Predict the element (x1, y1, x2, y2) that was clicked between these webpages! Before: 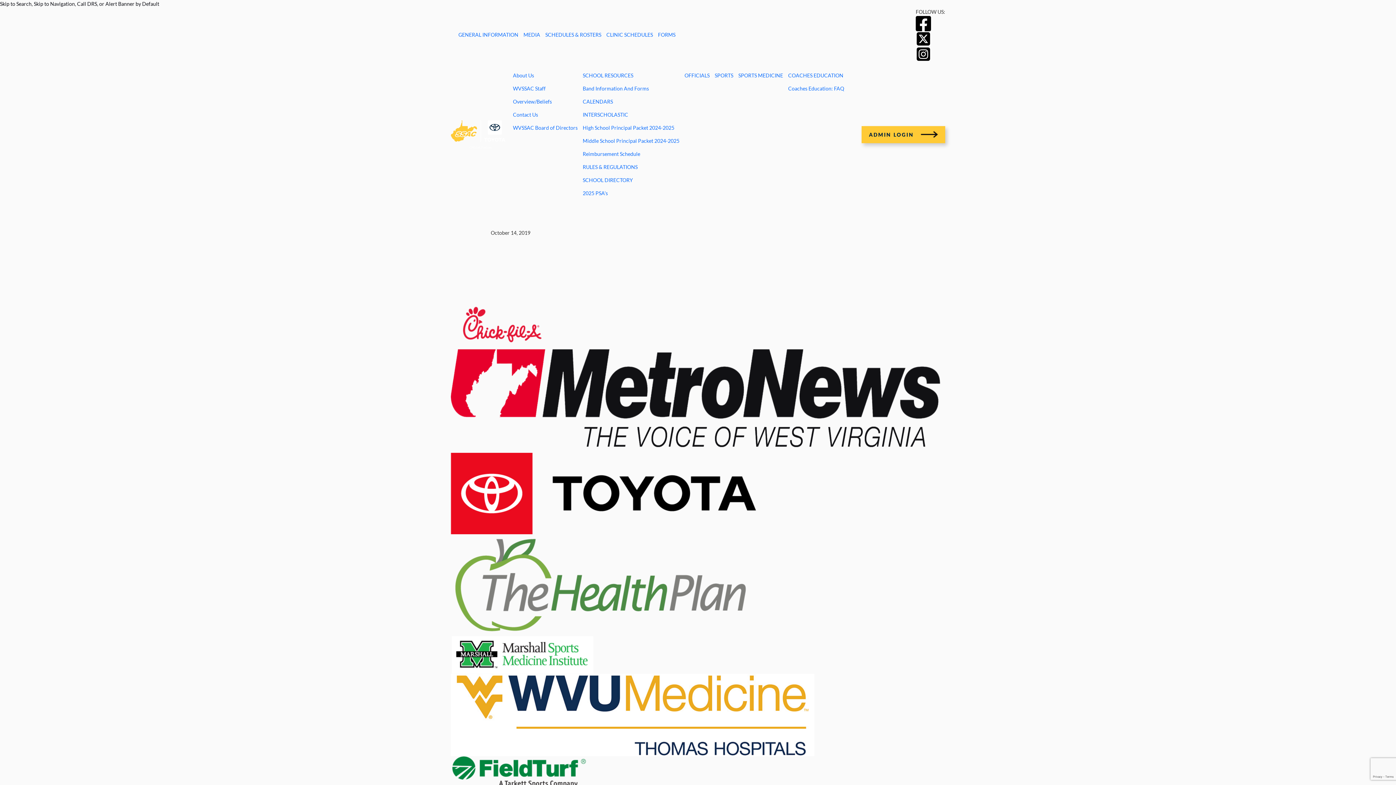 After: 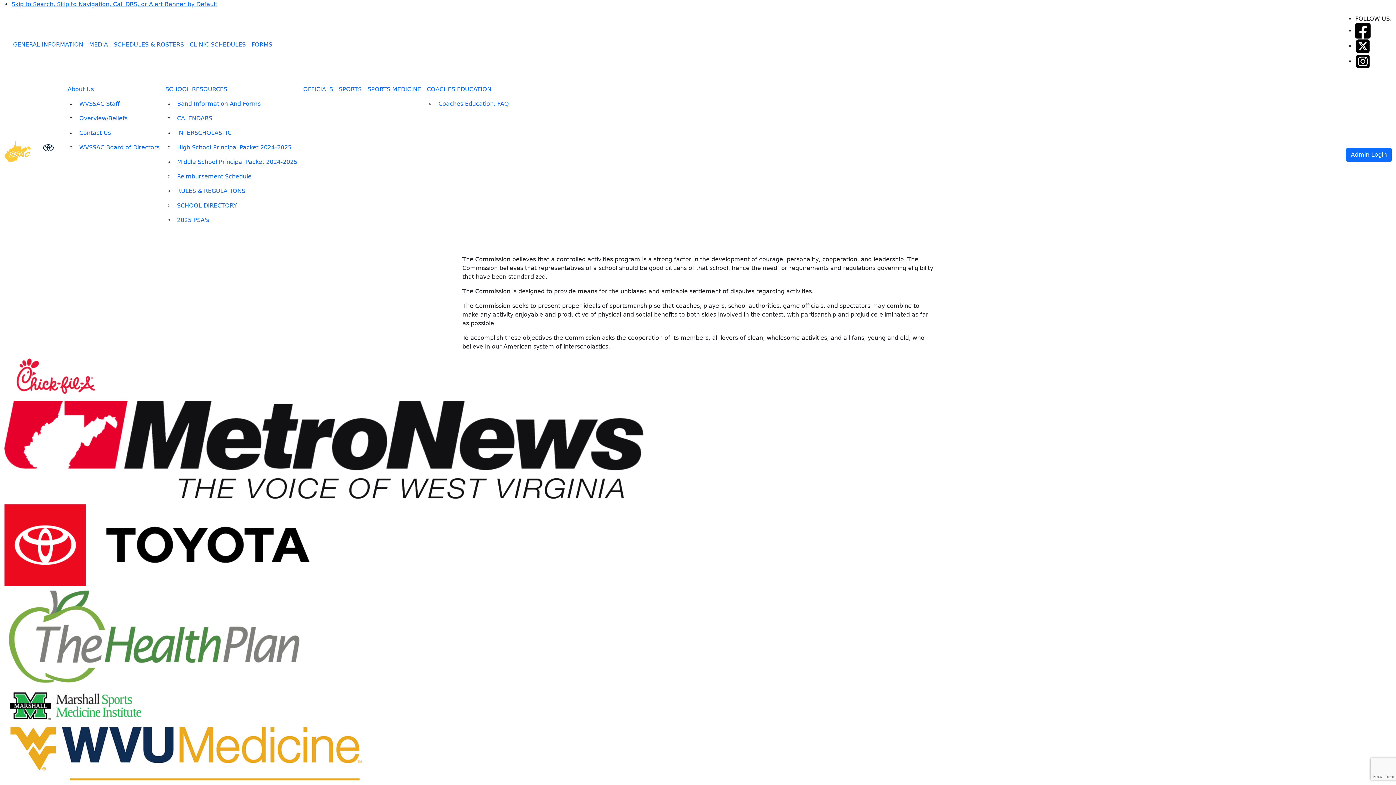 Action: label: About Us bbox: (510, 69, 580, 82)